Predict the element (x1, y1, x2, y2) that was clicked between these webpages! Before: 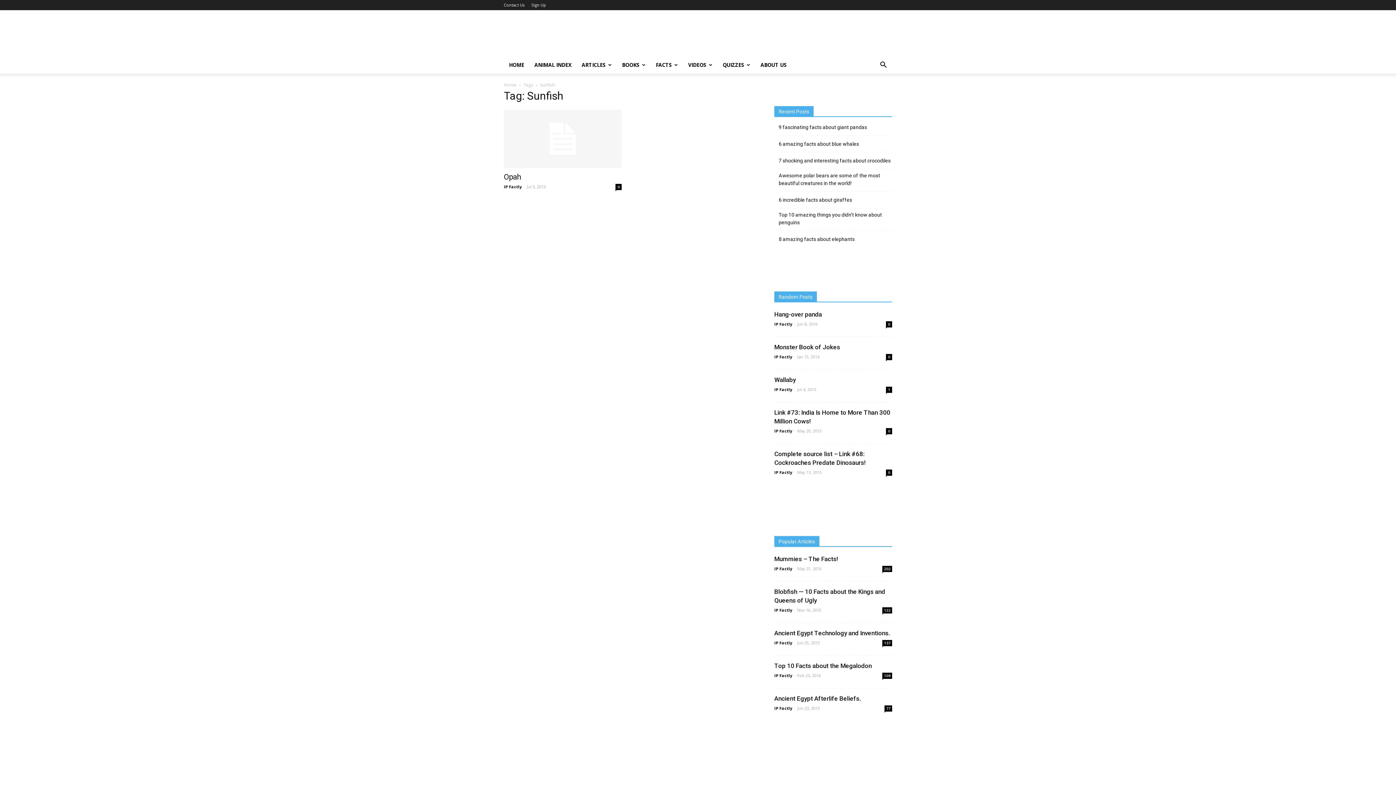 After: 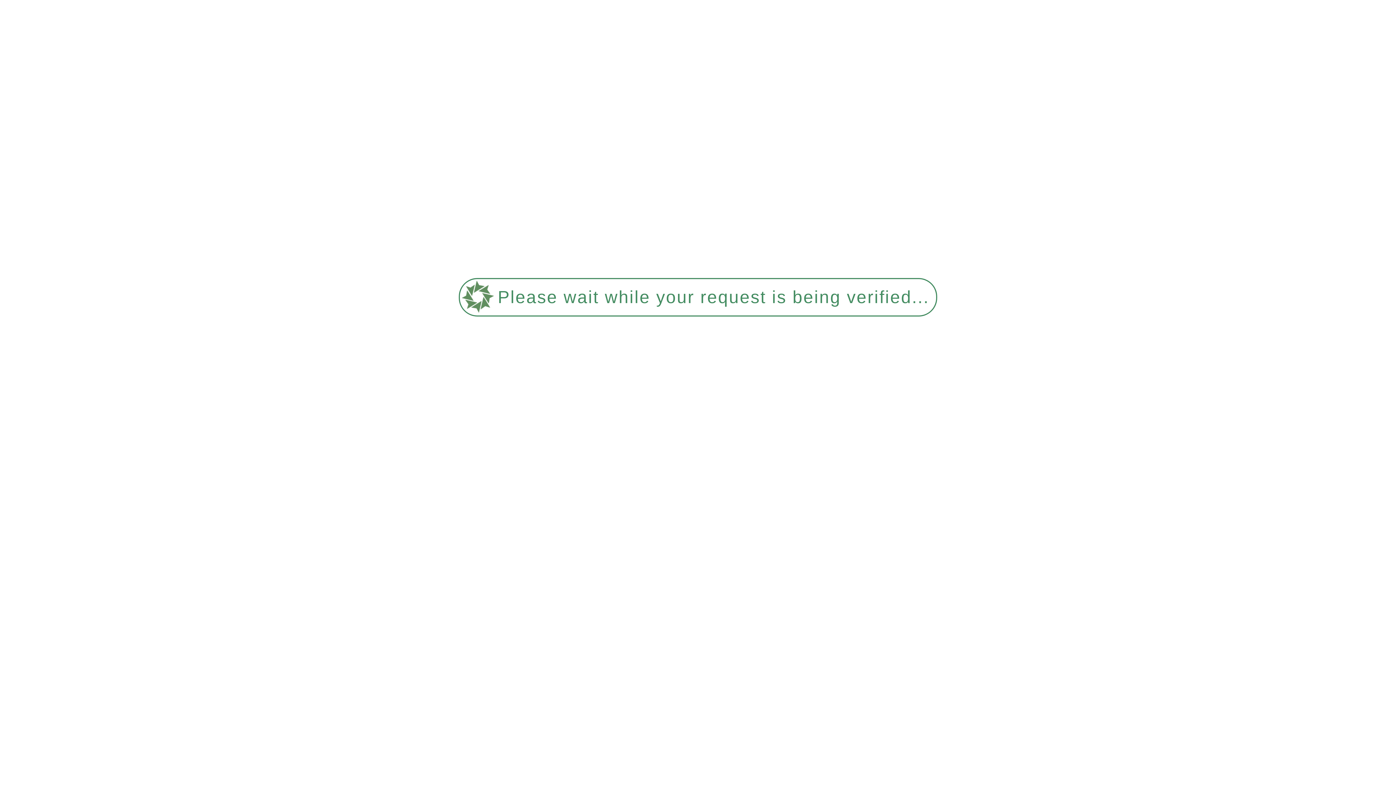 Action: bbox: (778, 172, 892, 187) label: Awesome polar bears are some of the most beautiful creatures in the world!